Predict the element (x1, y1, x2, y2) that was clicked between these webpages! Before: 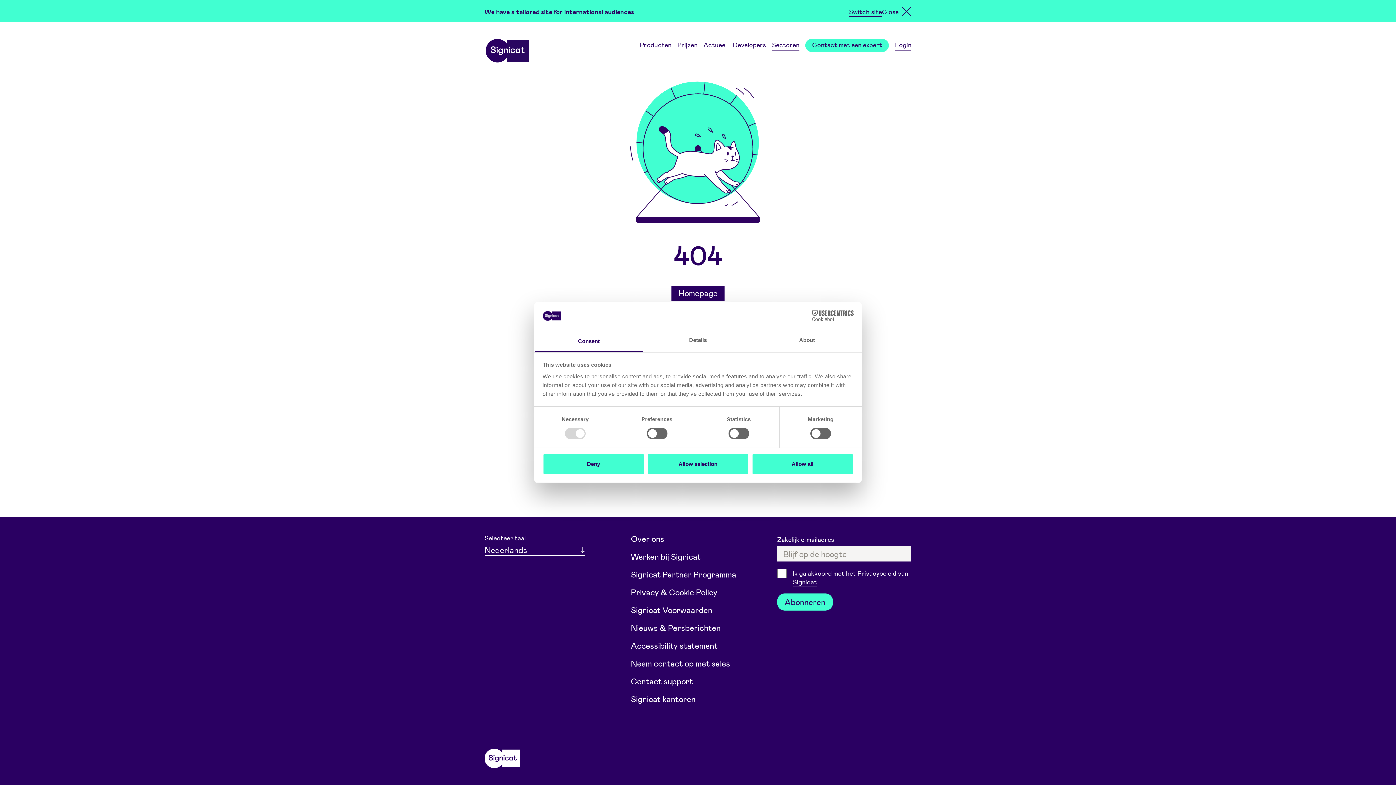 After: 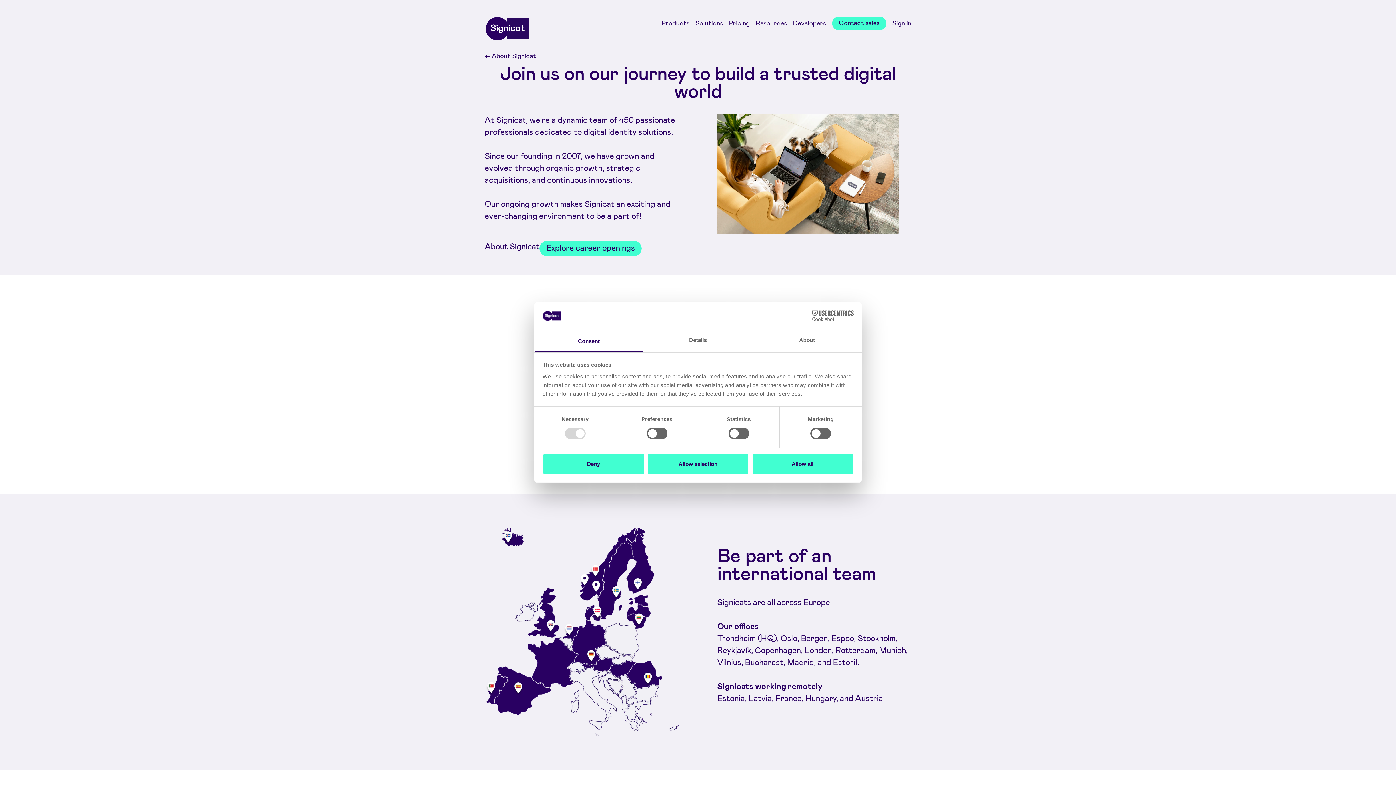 Action: bbox: (631, 552, 700, 561) label: Werken bij Signicat